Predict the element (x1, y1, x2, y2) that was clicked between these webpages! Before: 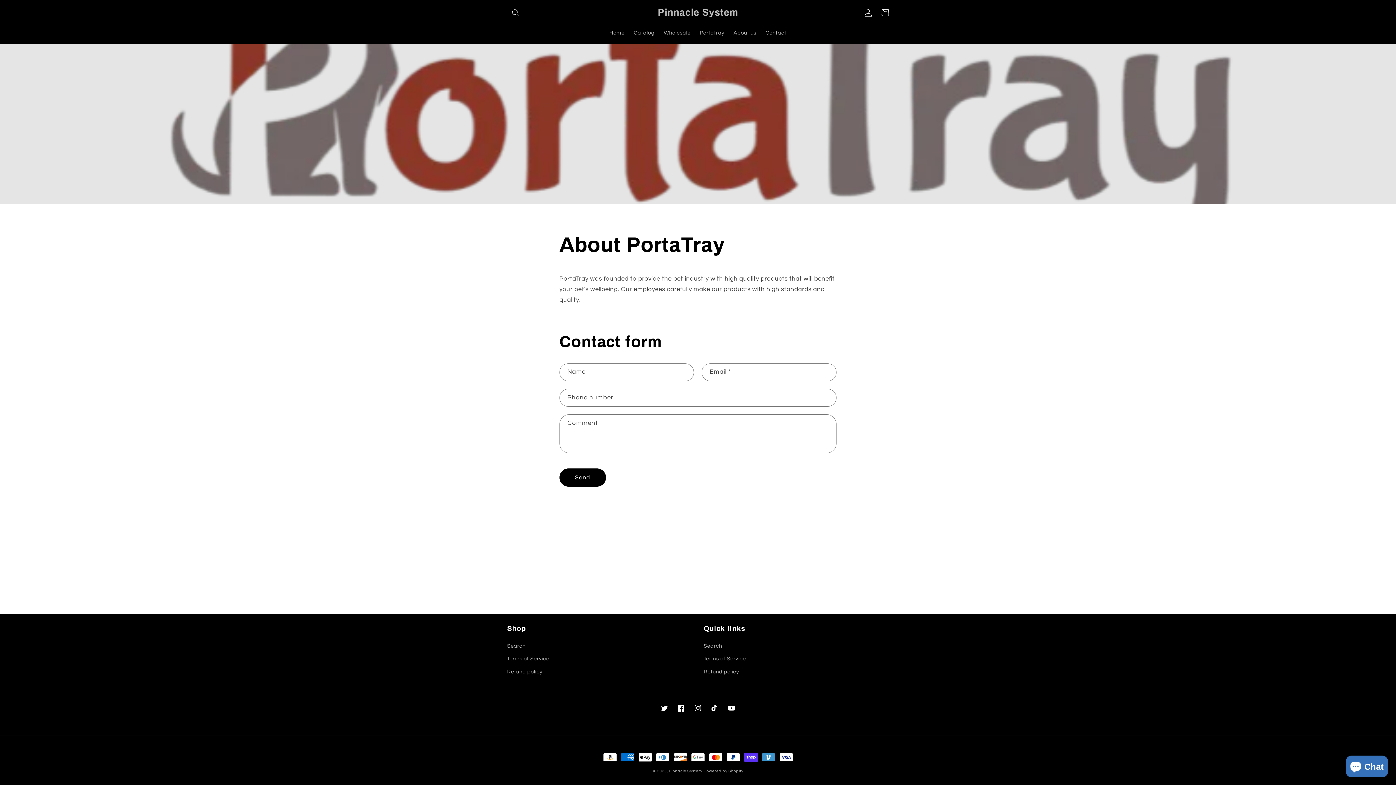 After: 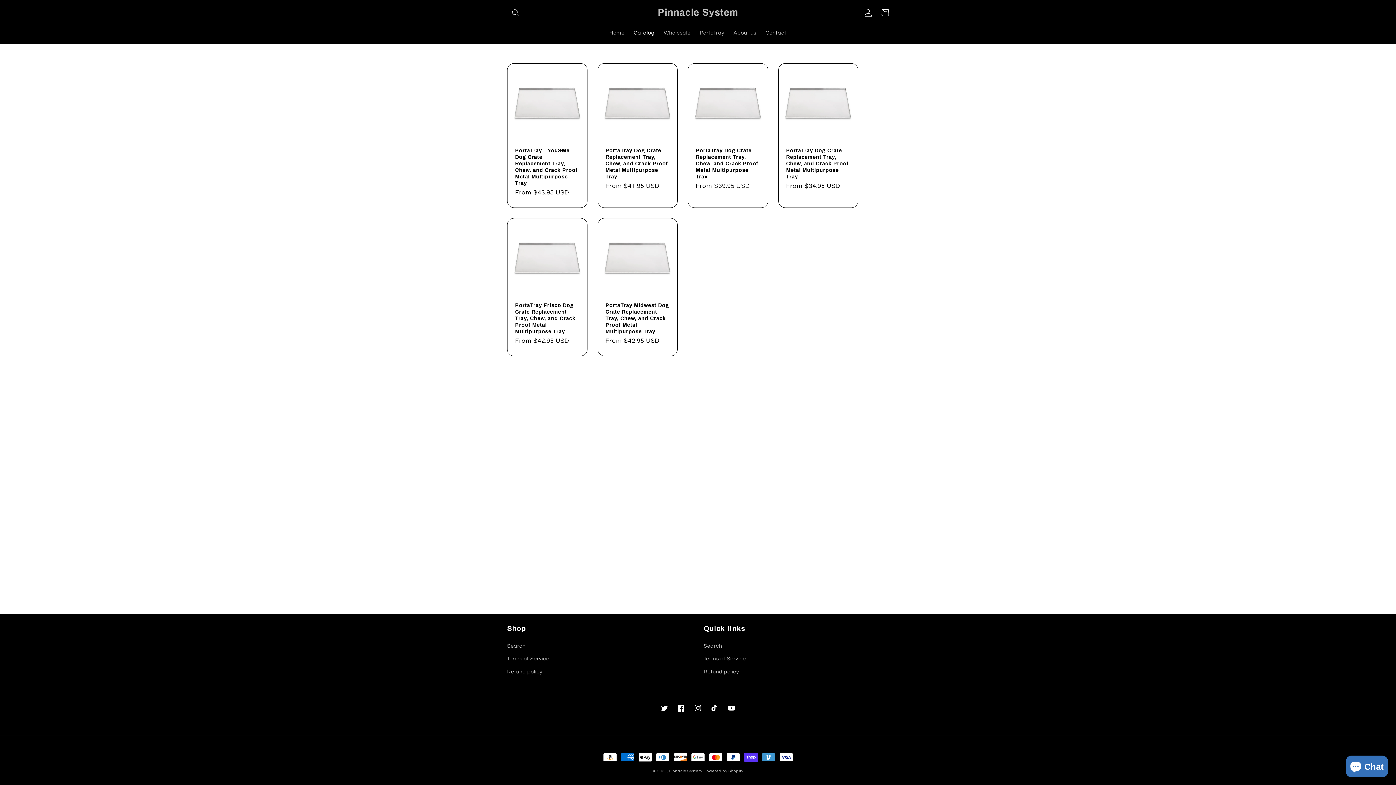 Action: bbox: (629, 25, 659, 40) label: Catalog